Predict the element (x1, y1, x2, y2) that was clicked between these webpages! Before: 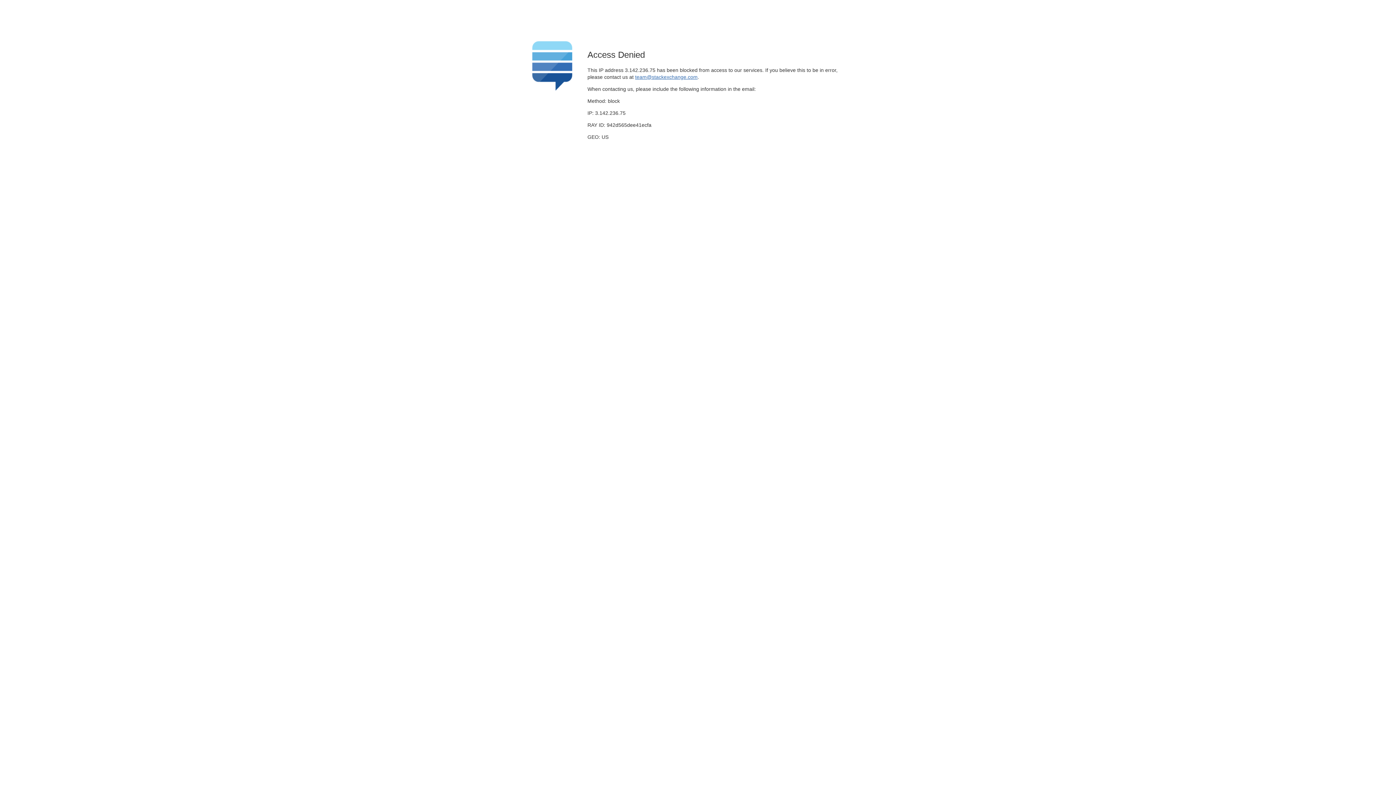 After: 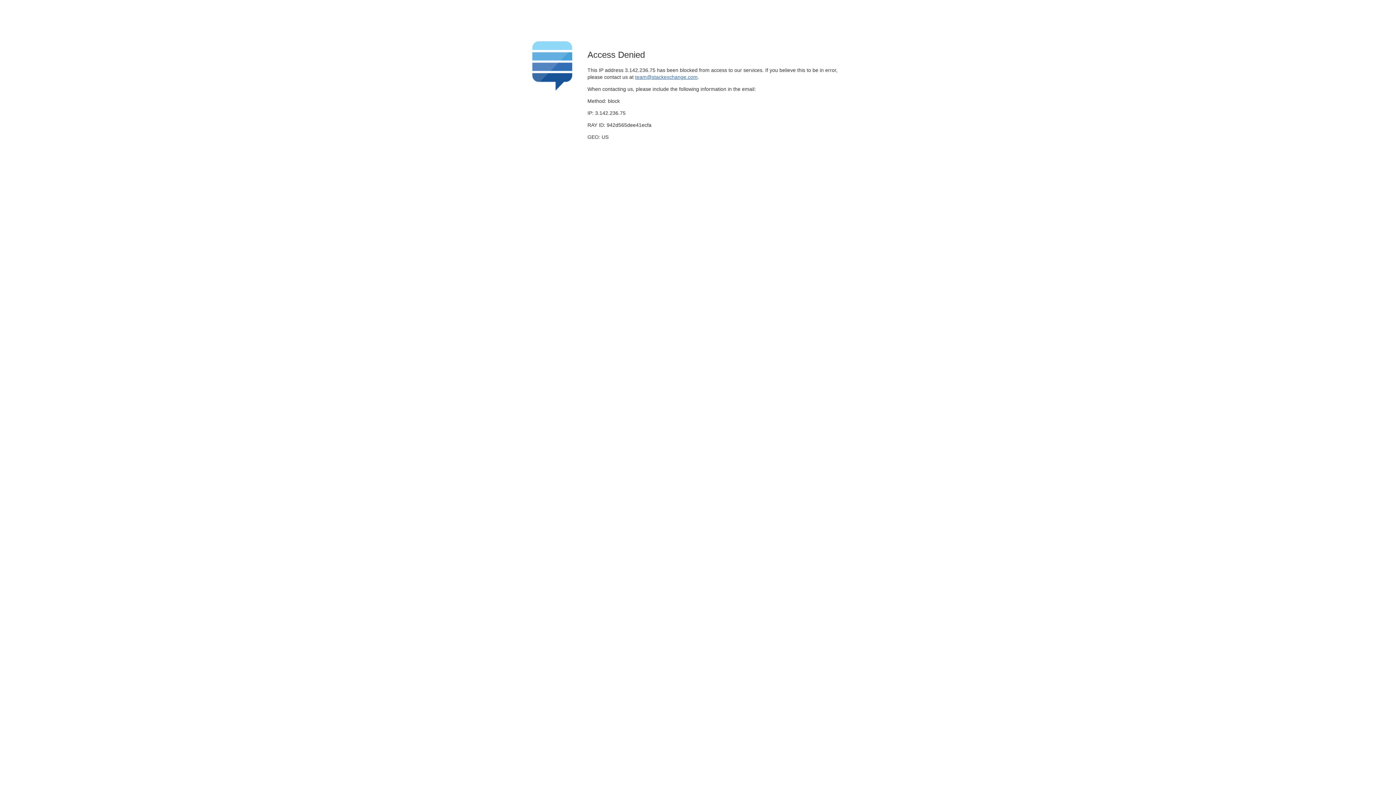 Action: bbox: (635, 74, 697, 79) label: team@stackexchange.com